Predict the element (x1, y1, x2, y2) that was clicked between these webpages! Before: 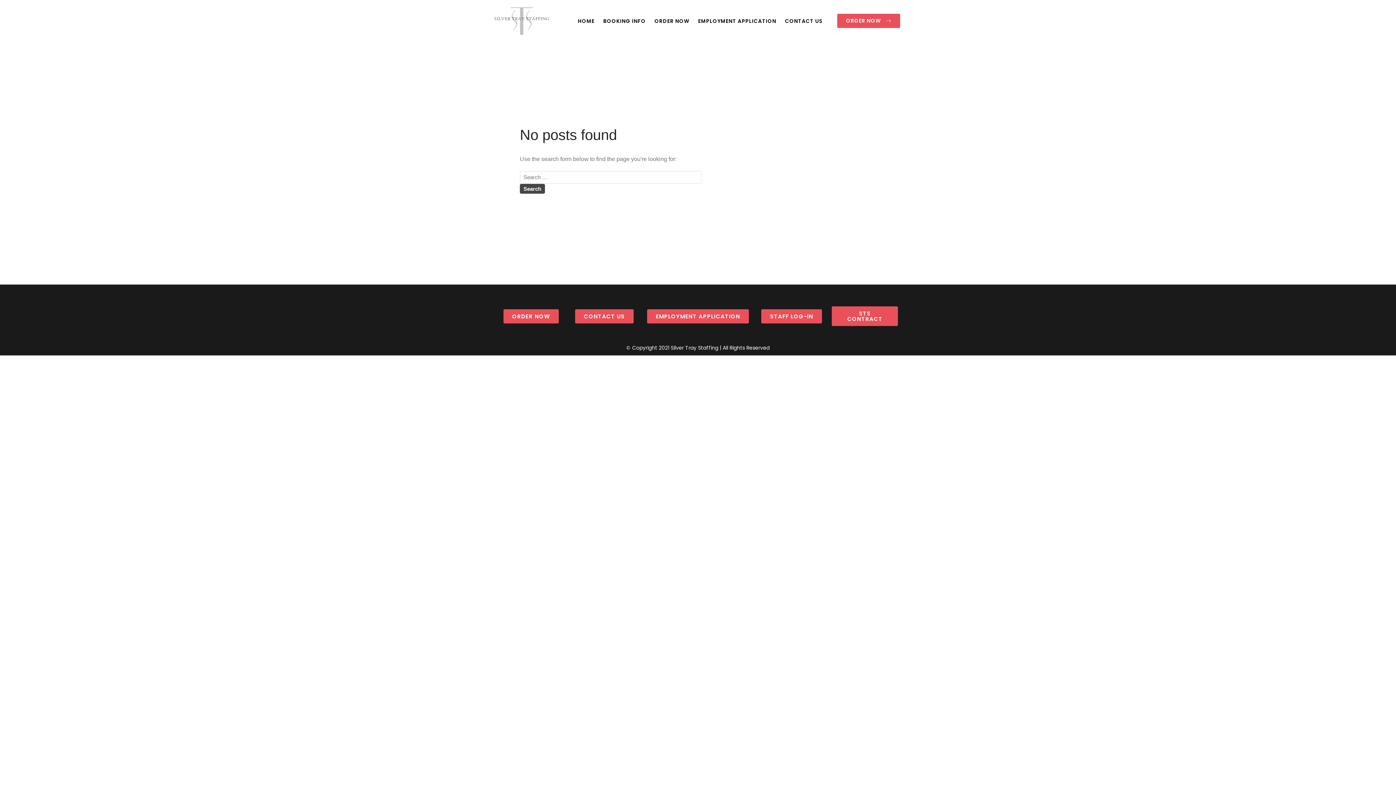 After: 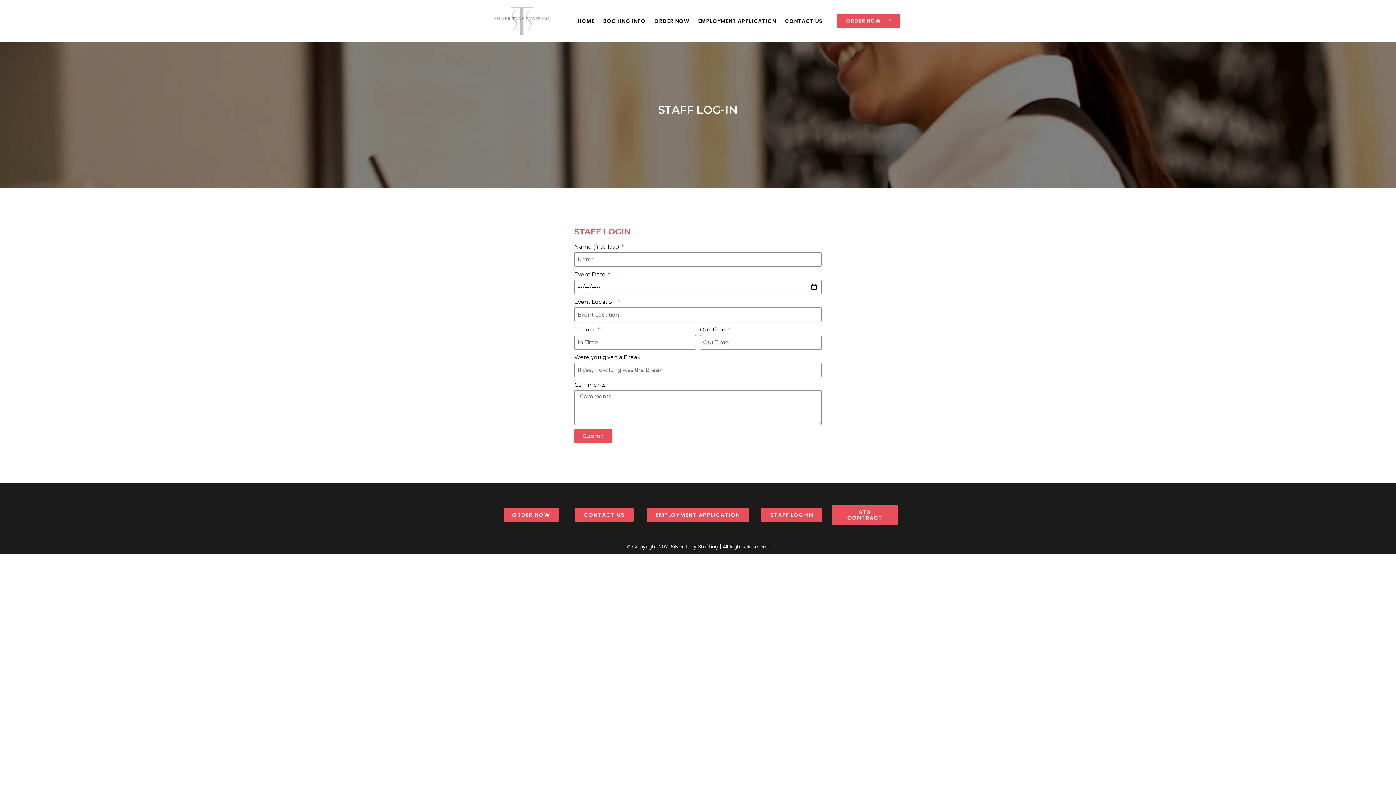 Action: bbox: (761, 309, 822, 323) label: STAFF LOG-IN